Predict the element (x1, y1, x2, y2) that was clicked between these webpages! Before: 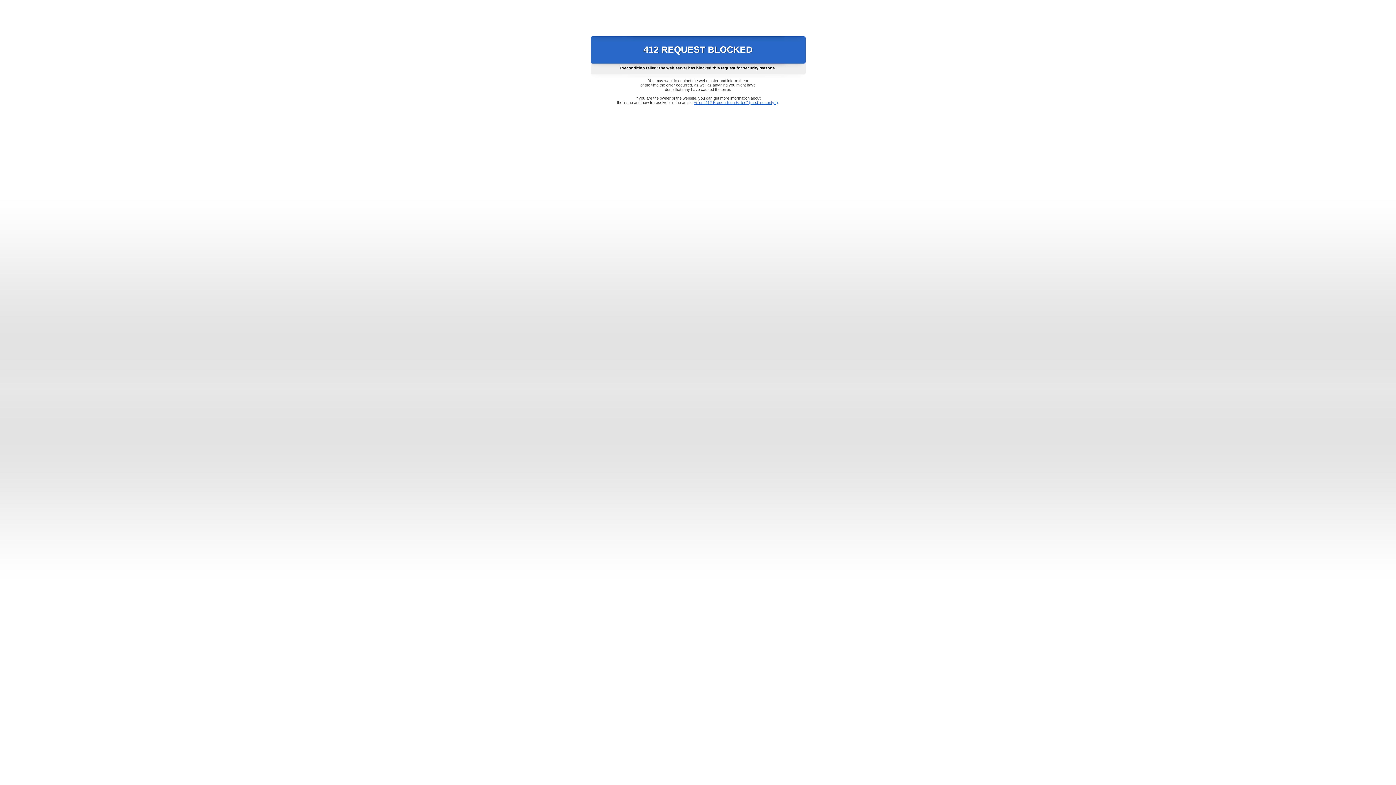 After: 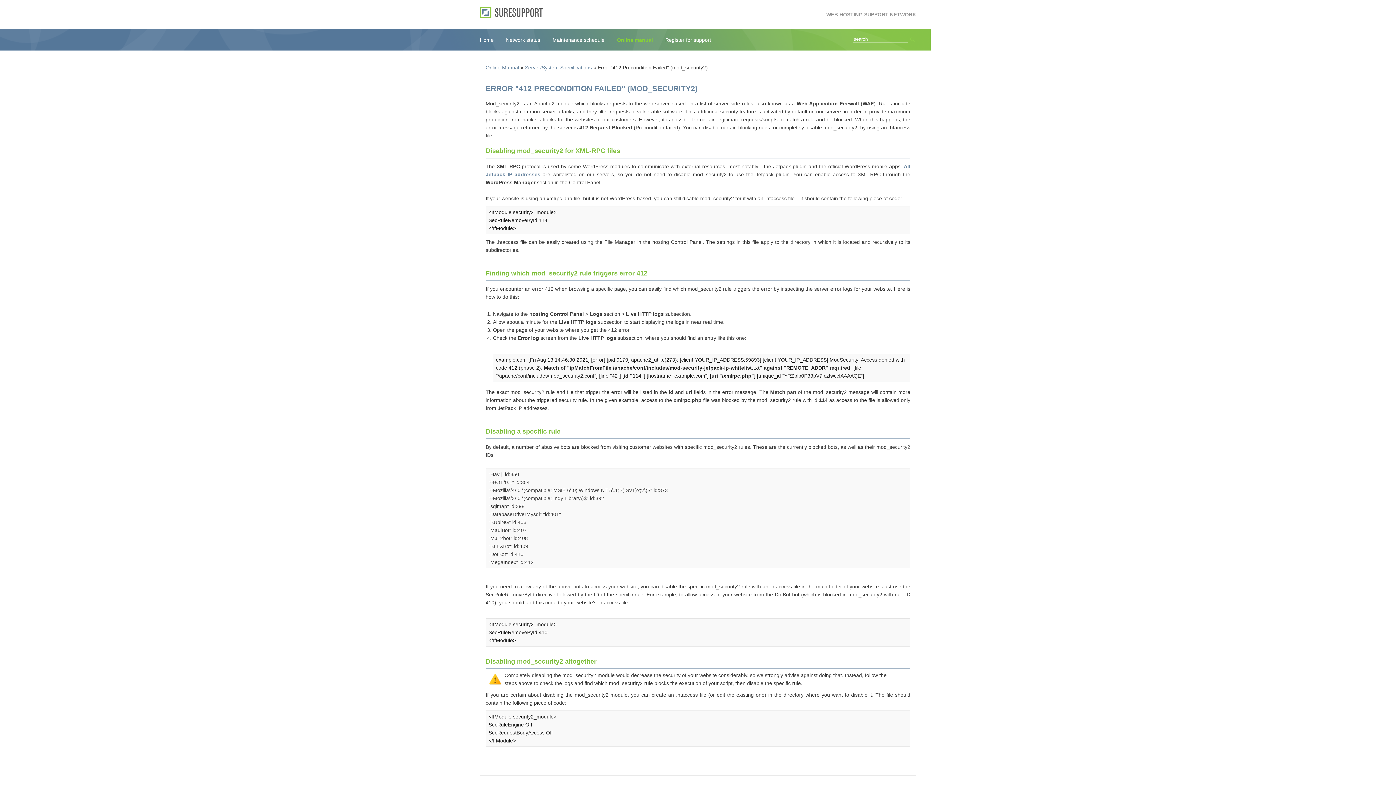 Action: label: Error "412 Precondition Failed" (mod_security2) bbox: (693, 100, 778, 104)